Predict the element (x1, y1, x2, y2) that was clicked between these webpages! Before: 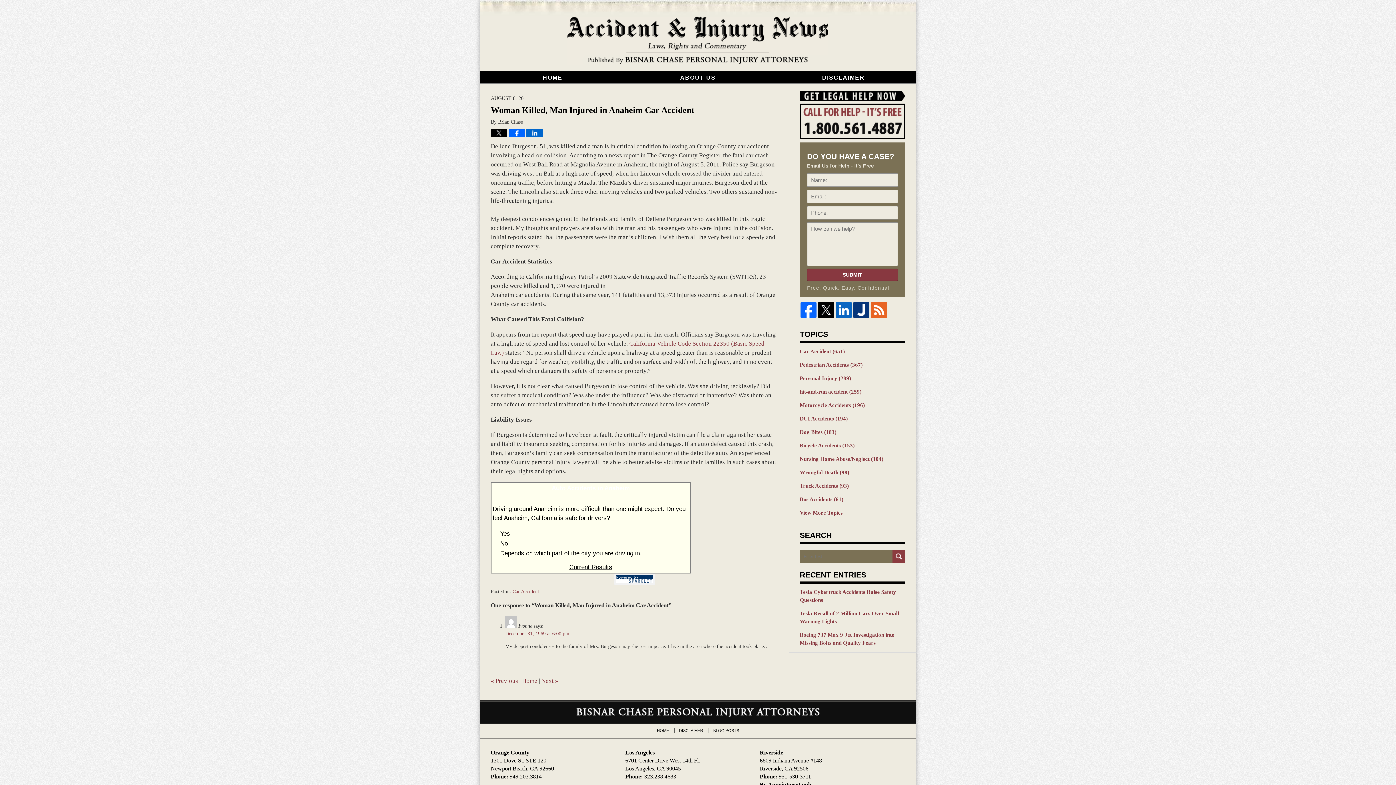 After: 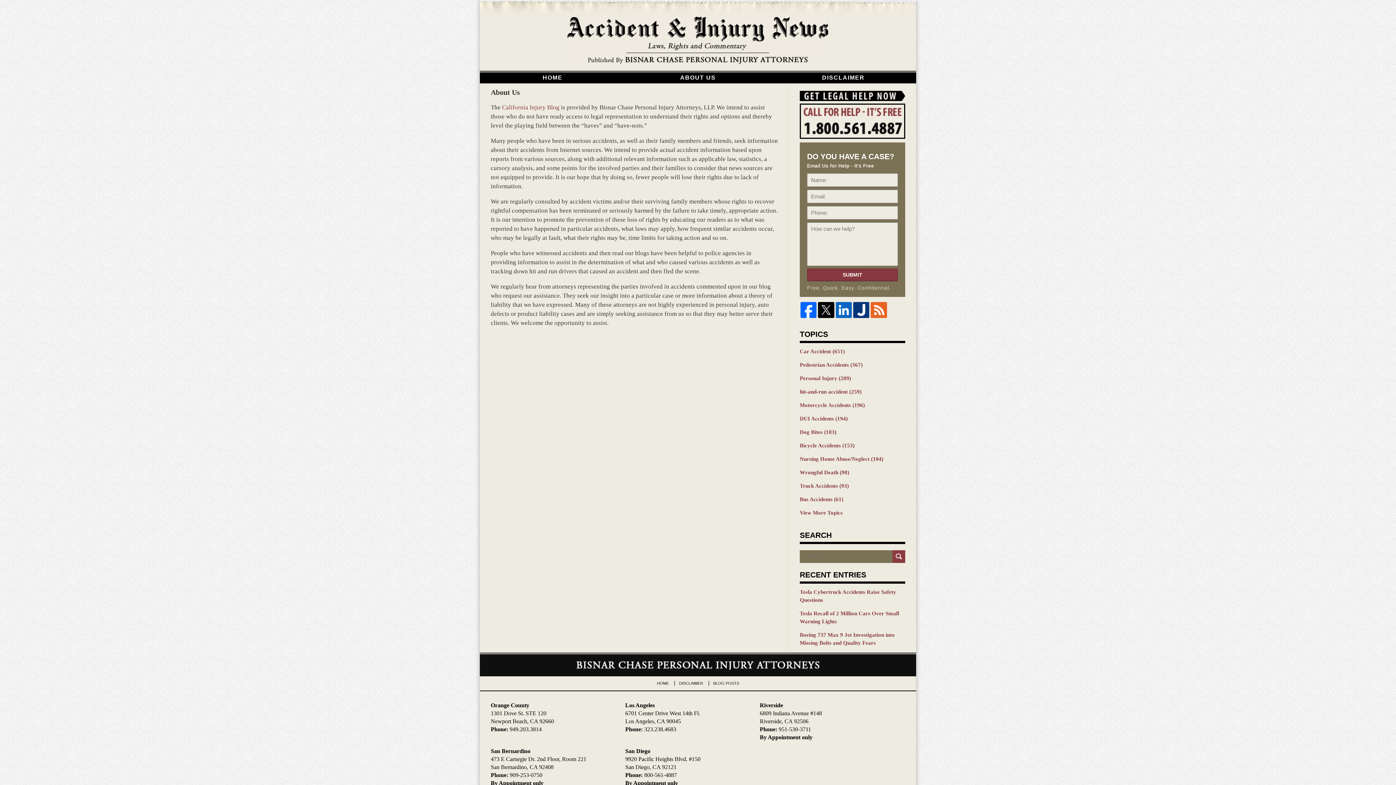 Action: label: ABOUT US bbox: (625, 72, 770, 83)